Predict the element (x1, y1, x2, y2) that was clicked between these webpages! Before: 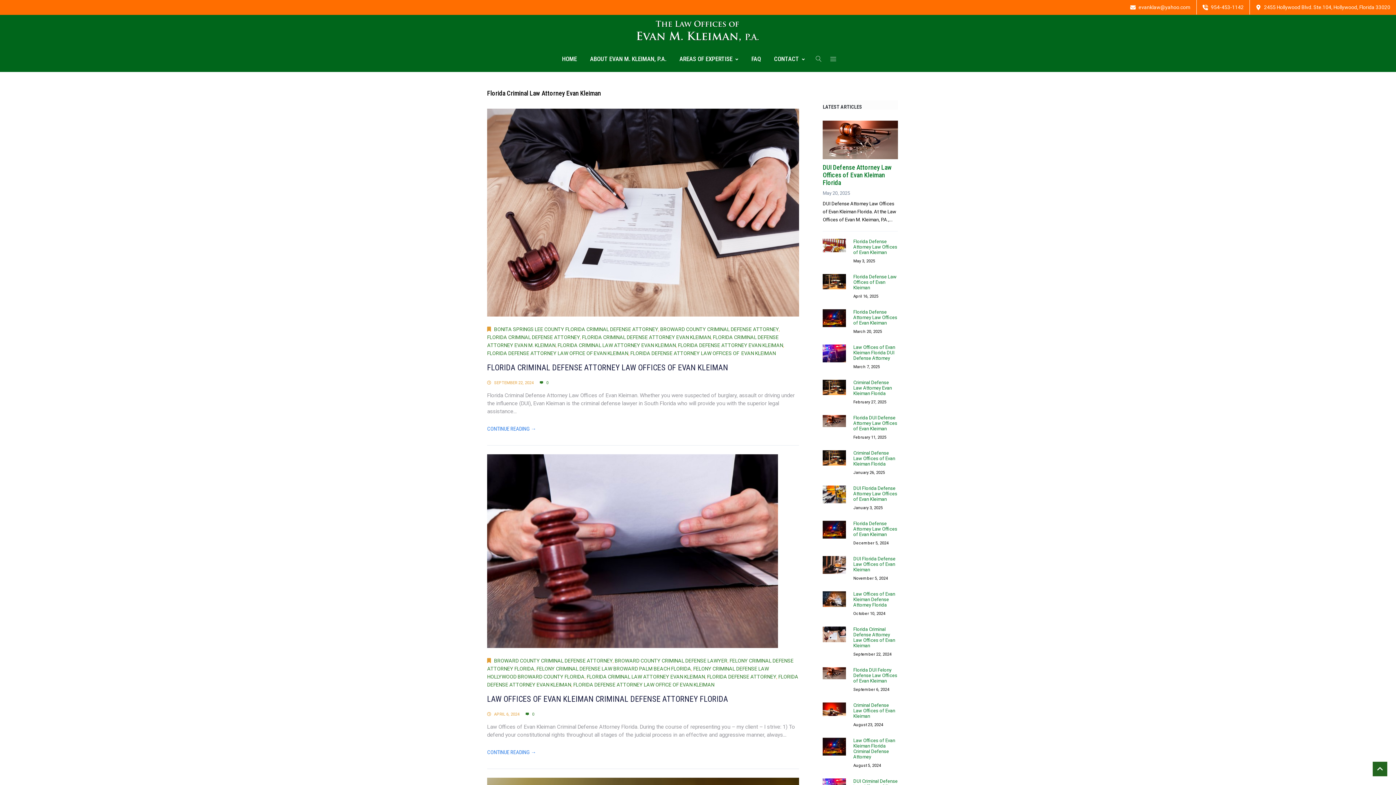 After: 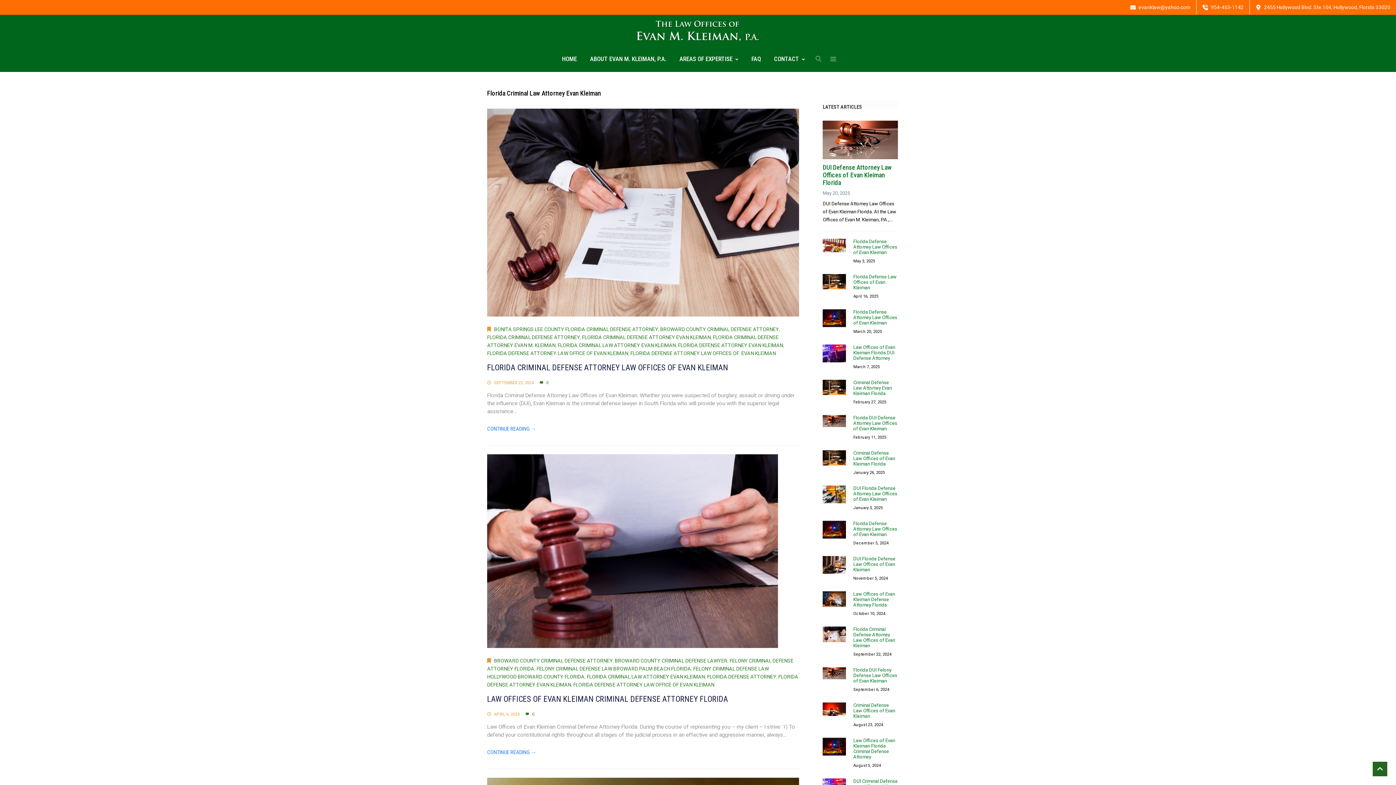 Action: label: FLORIDA CRIMINAL LAW ATTORNEY EVAN KLEIMAN bbox: (557, 342, 676, 348)